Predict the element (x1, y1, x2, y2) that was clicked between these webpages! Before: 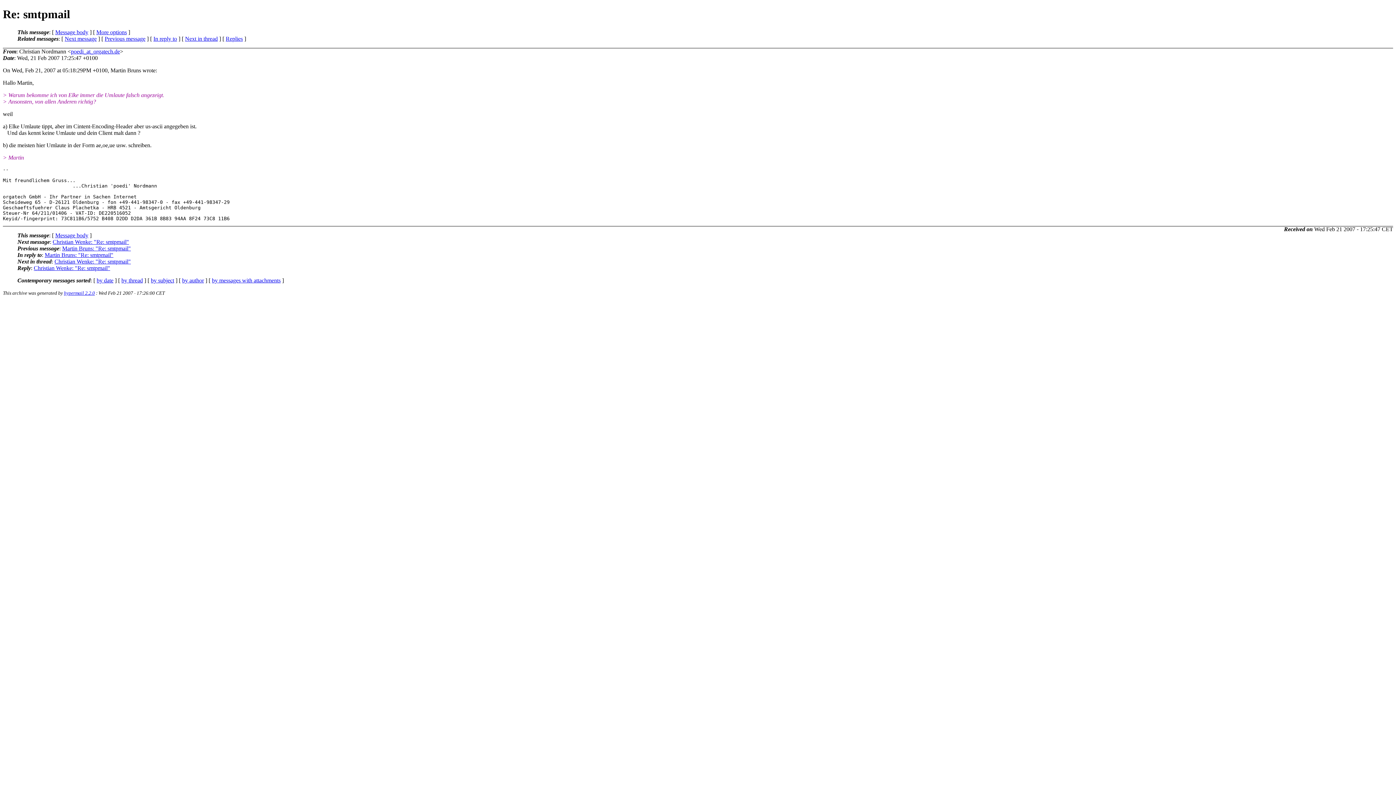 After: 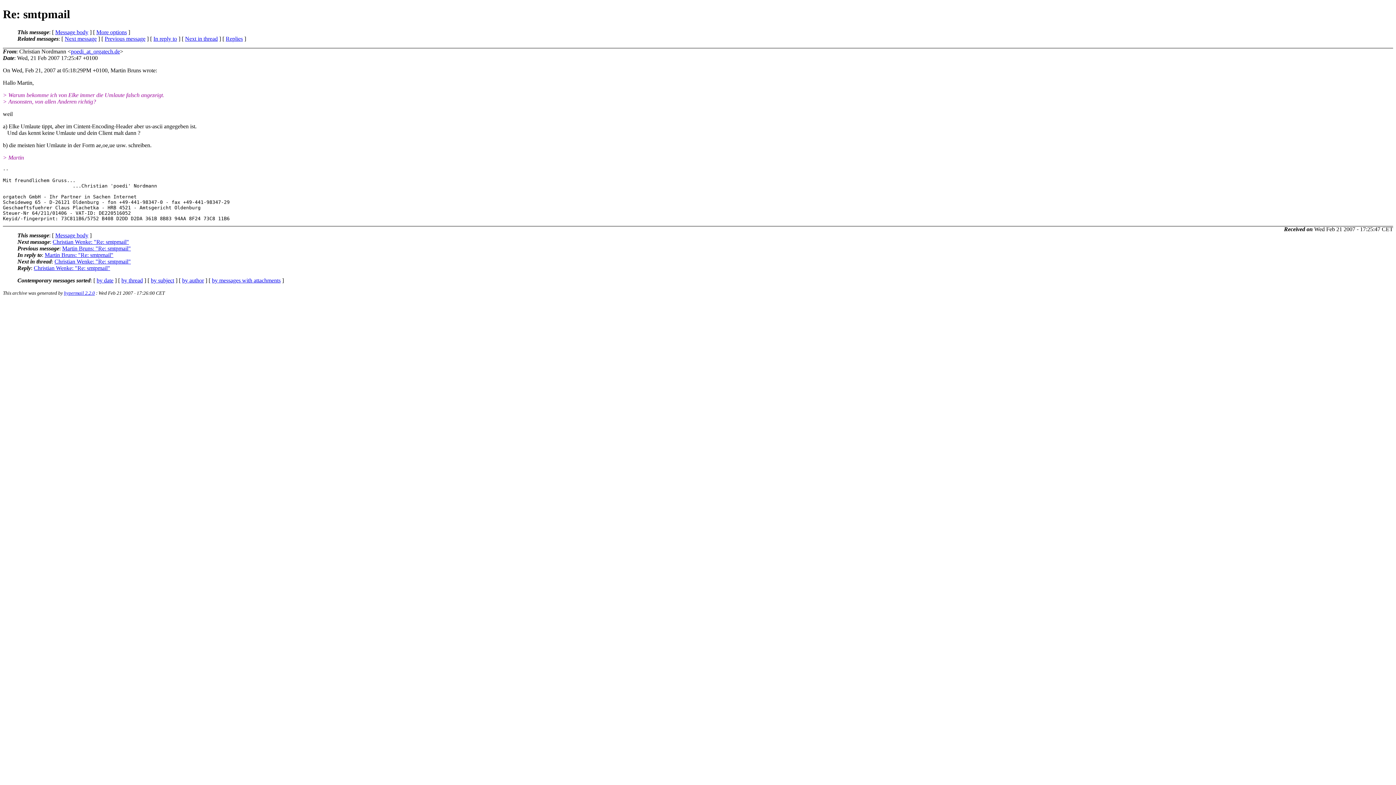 Action: bbox: (55, 232, 88, 238) label: Message body